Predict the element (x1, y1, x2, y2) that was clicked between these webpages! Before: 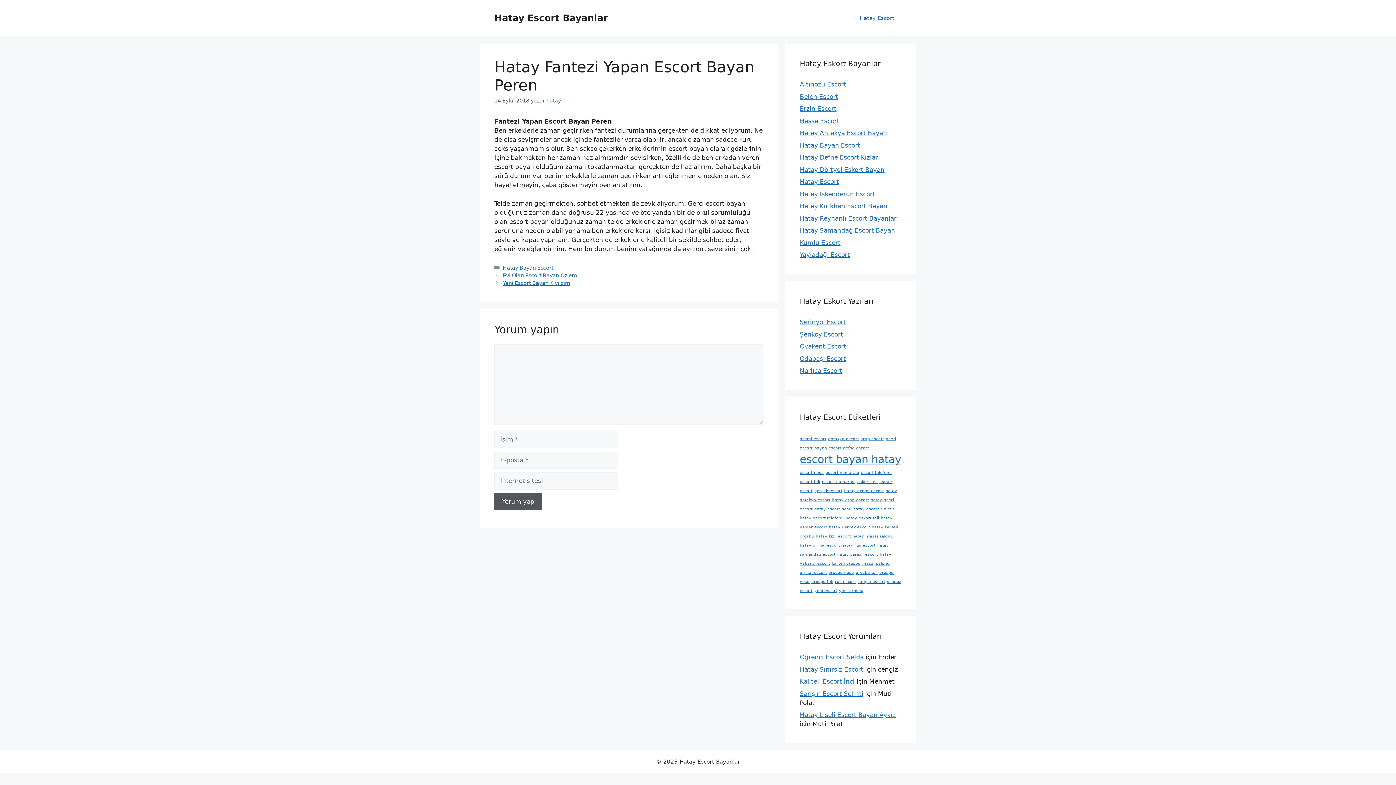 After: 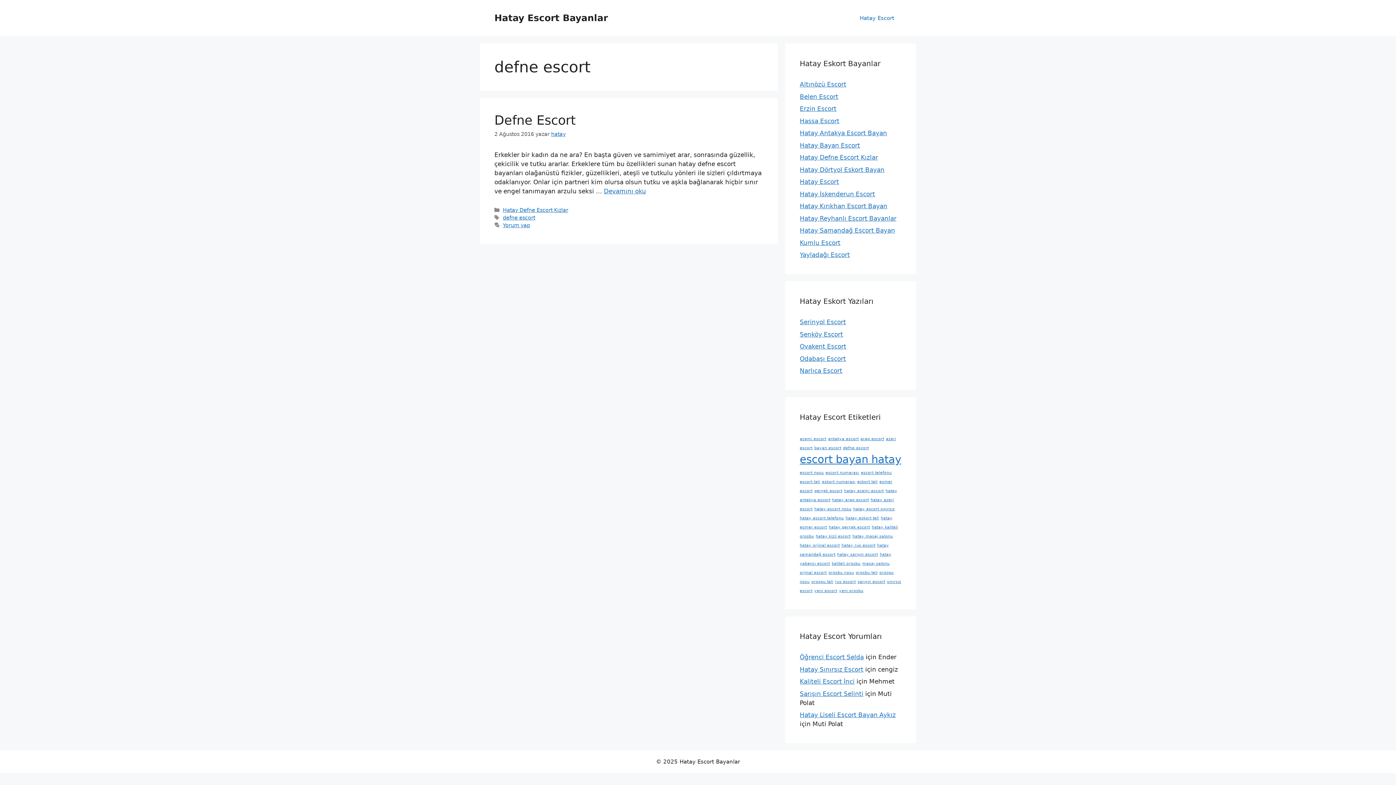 Action: bbox: (843, 445, 869, 450) label: defne escort (1 öge)